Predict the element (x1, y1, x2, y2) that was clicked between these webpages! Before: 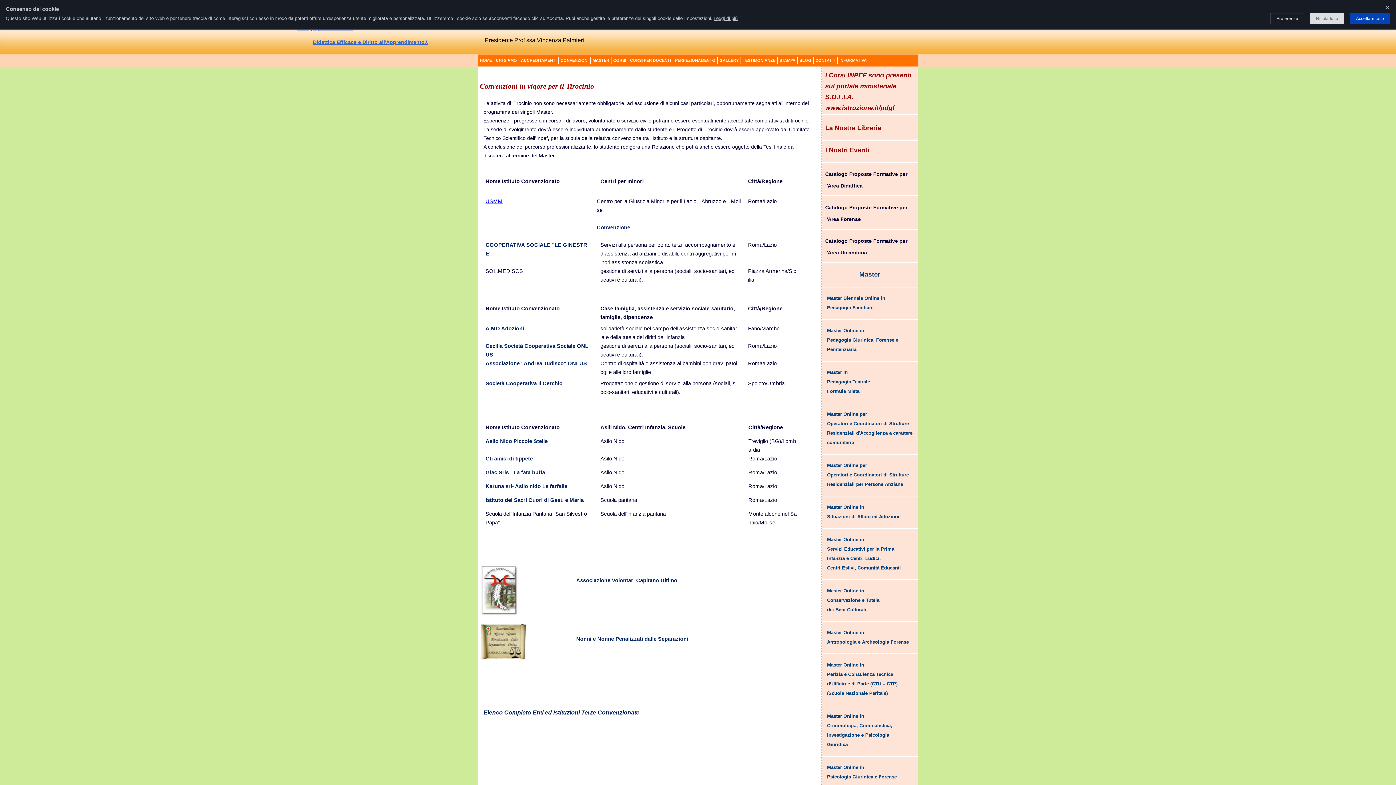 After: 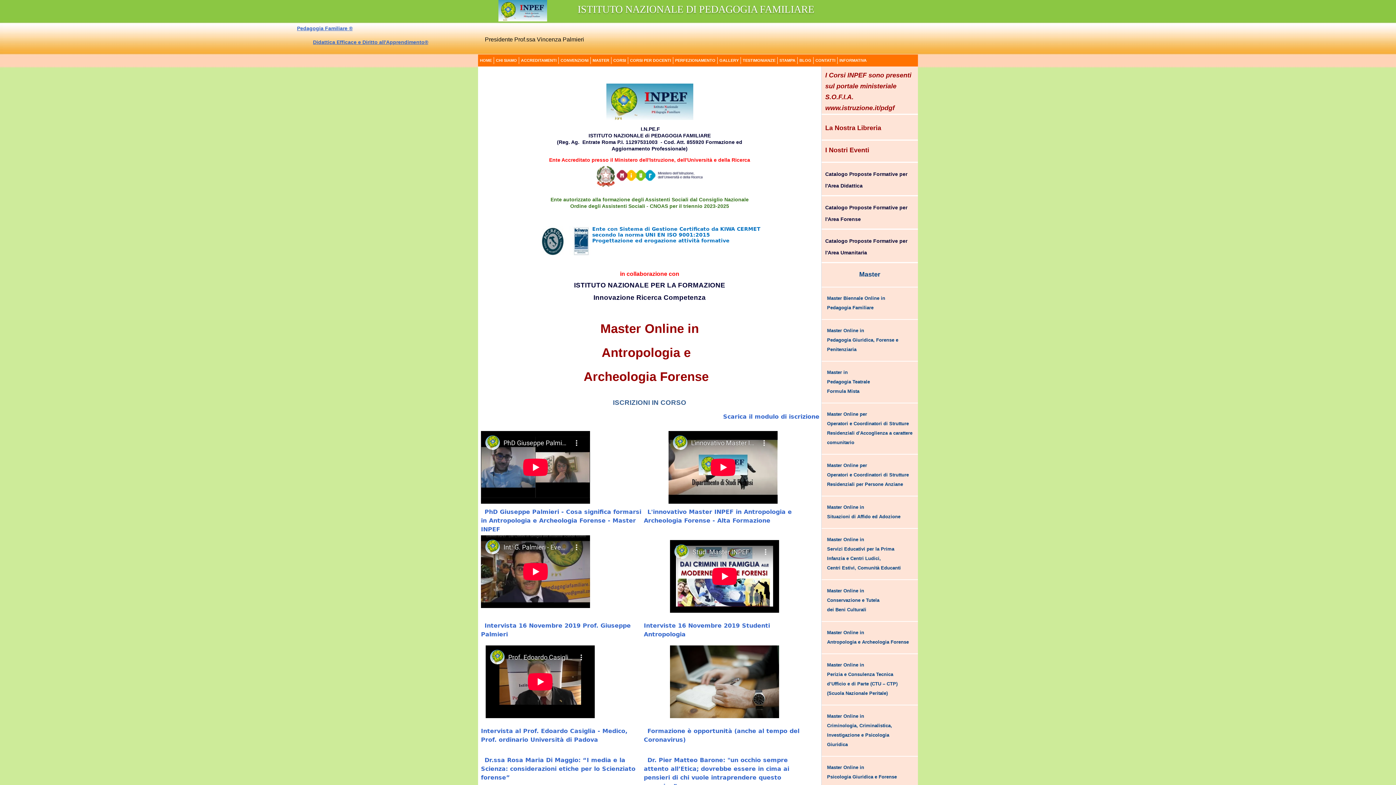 Action: label: Master Online in
Antropologia e Archeologia Forense bbox: (821, 622, 918, 652)